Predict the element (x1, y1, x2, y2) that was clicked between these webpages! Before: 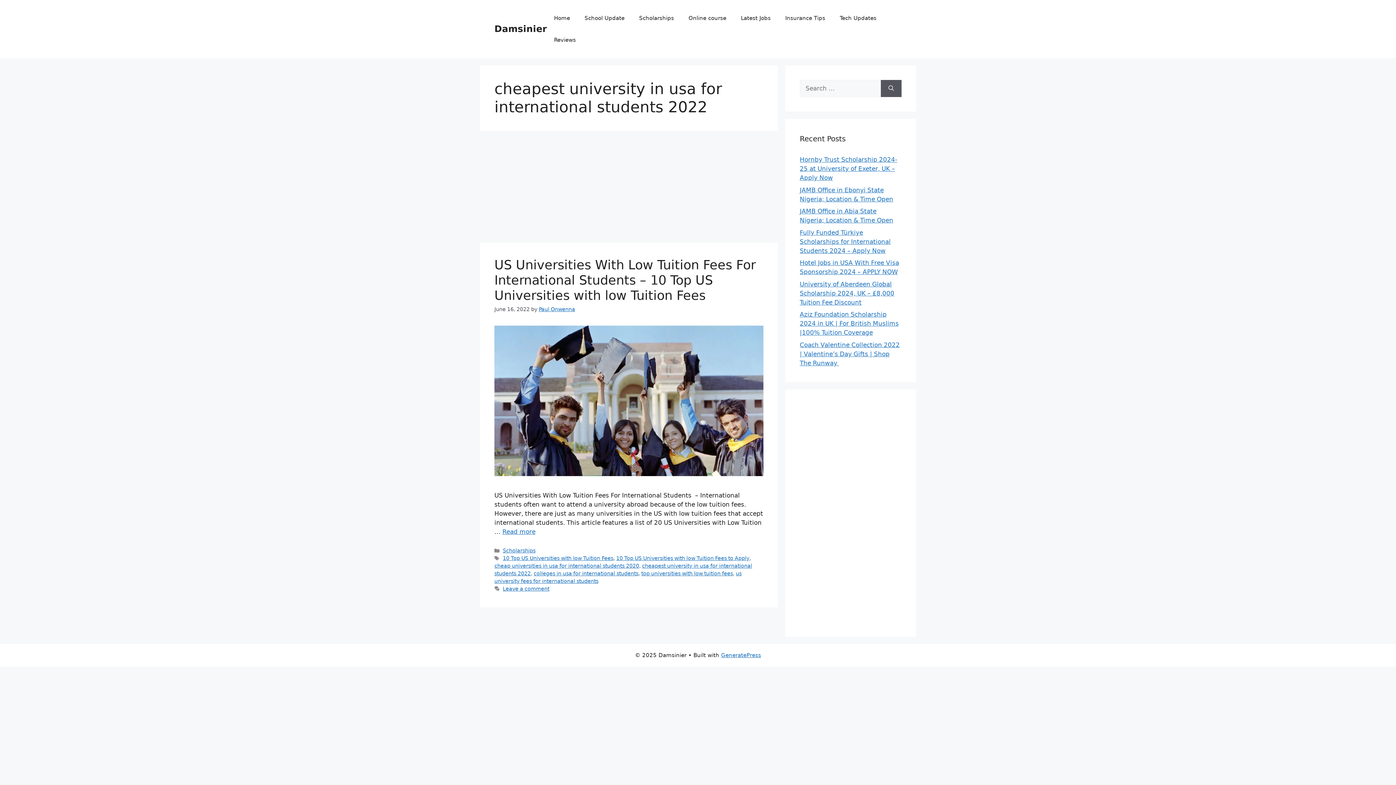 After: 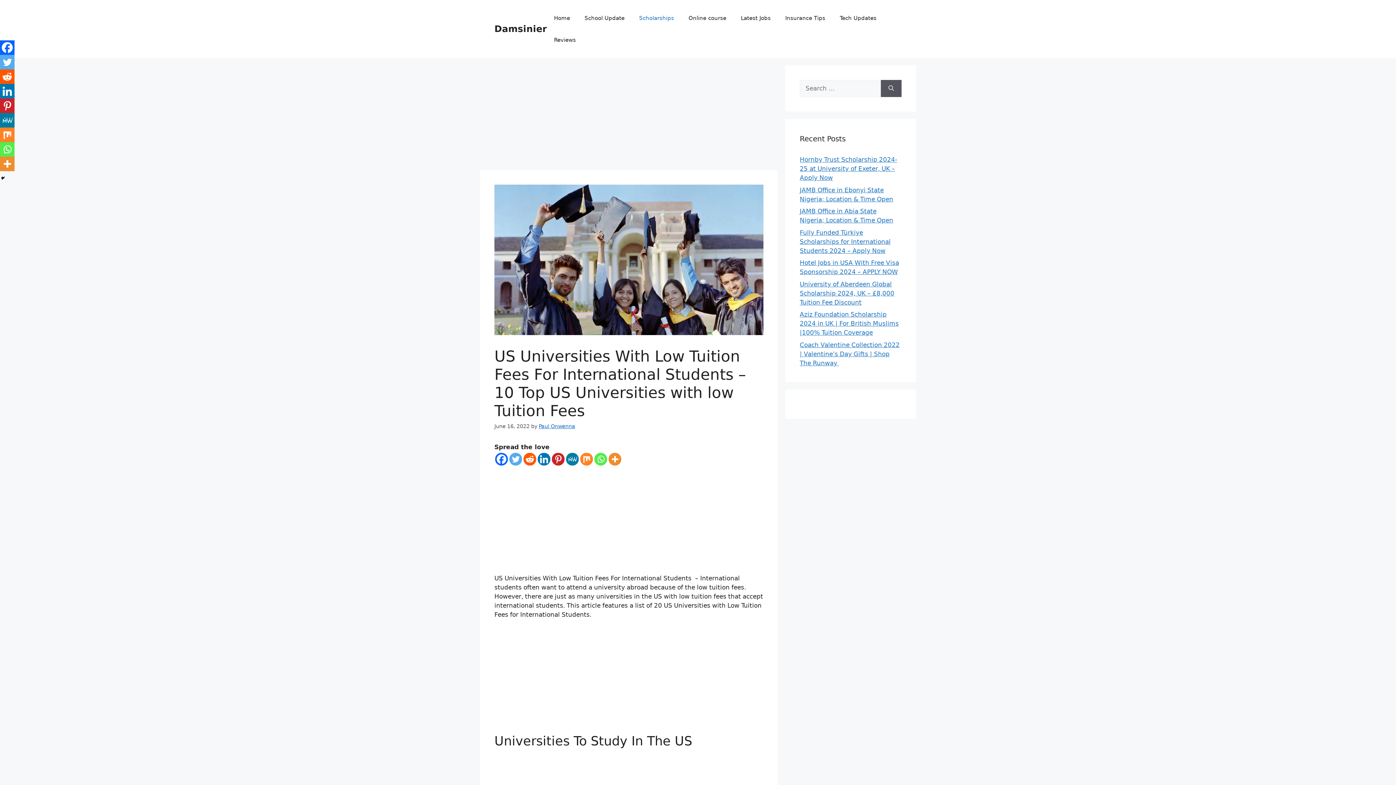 Action: bbox: (494, 257, 756, 302) label: US Universities With Low Tuition Fees For International Students – 10 Top US Universities with low Tuition Fees